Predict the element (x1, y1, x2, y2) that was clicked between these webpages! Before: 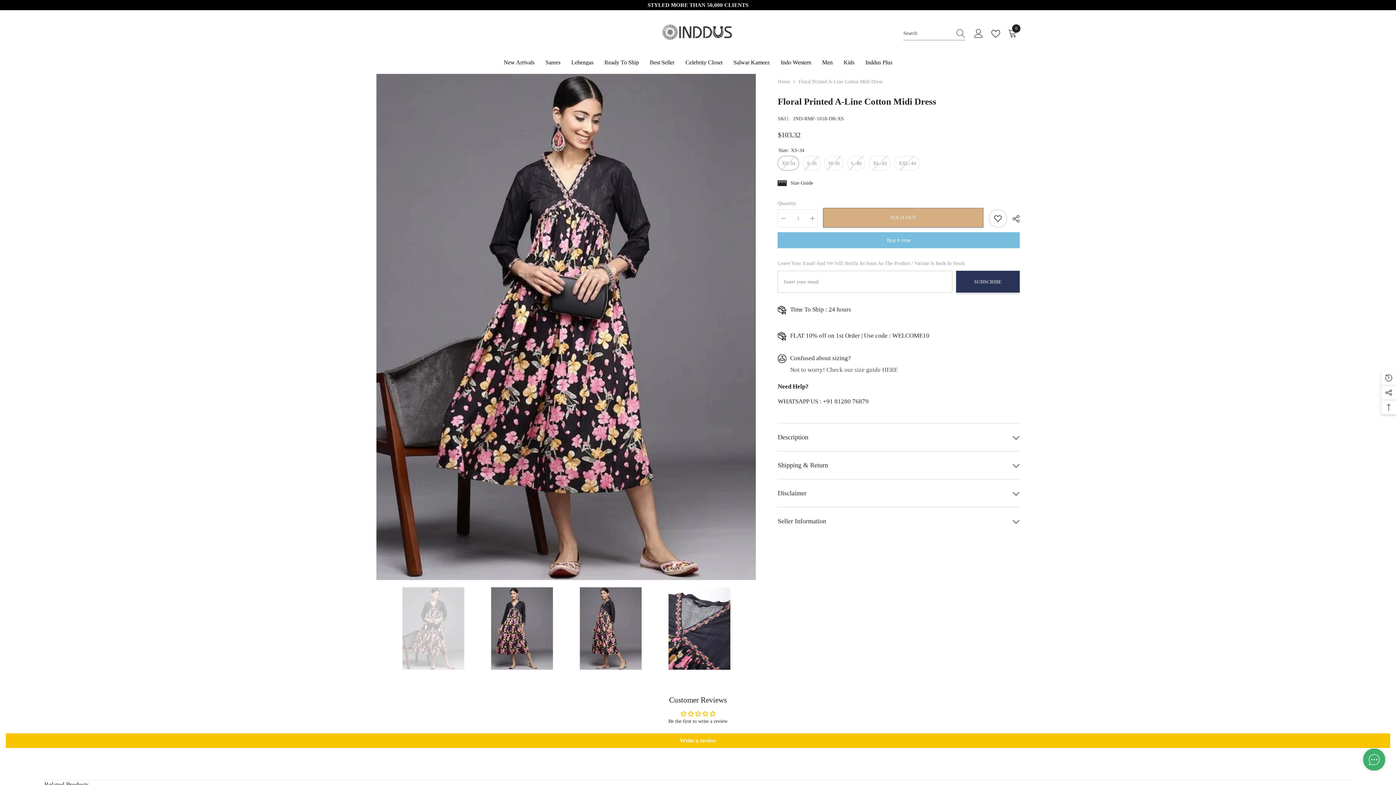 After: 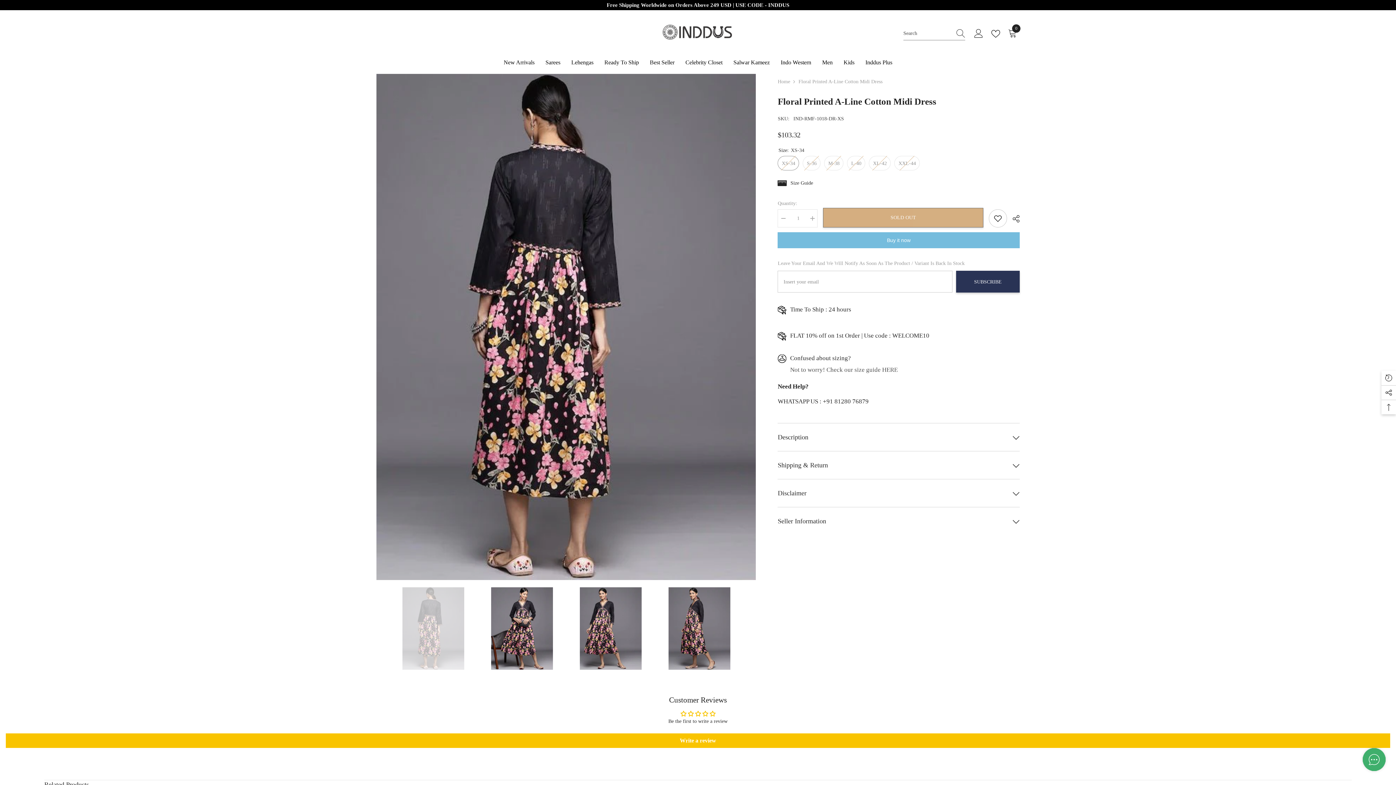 Action: label: Previous bbox: (373, 623, 384, 634)